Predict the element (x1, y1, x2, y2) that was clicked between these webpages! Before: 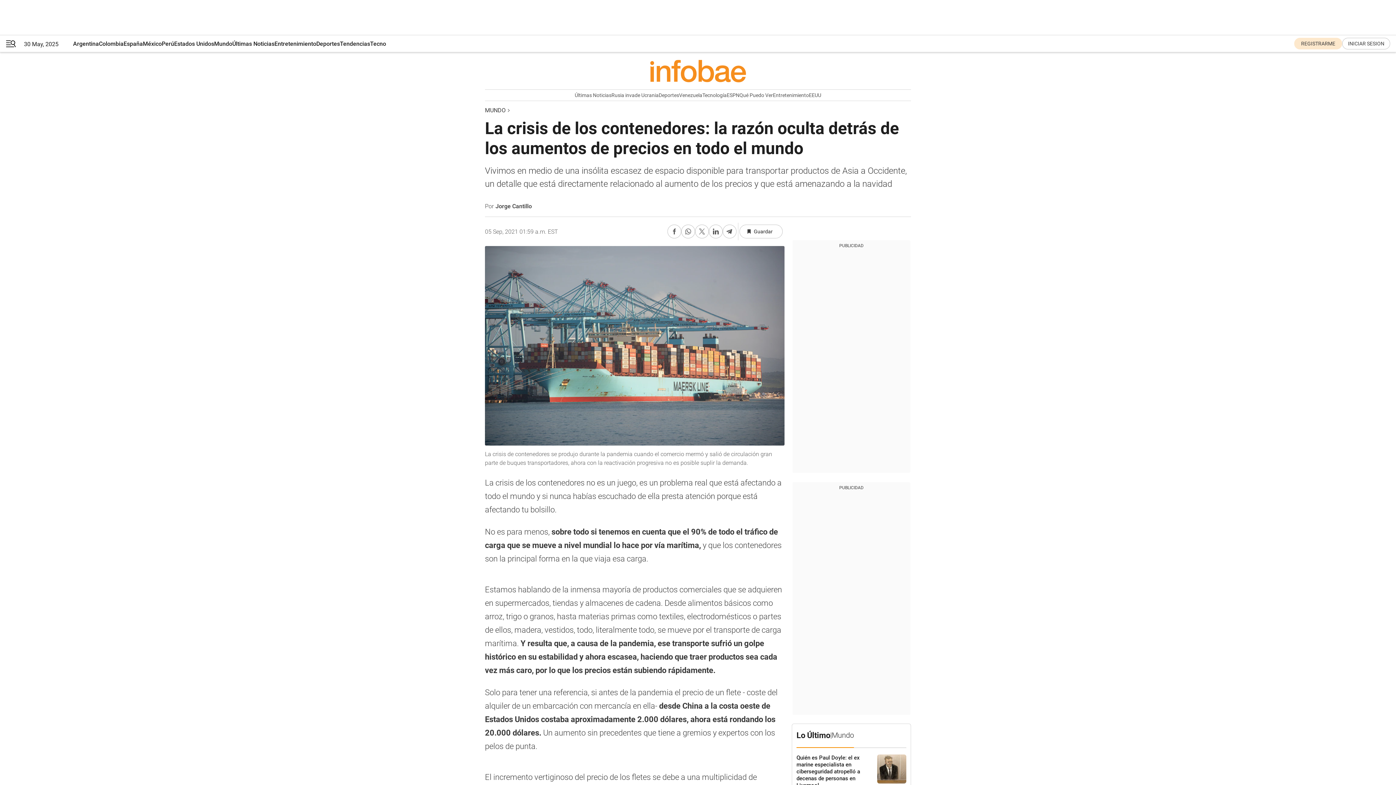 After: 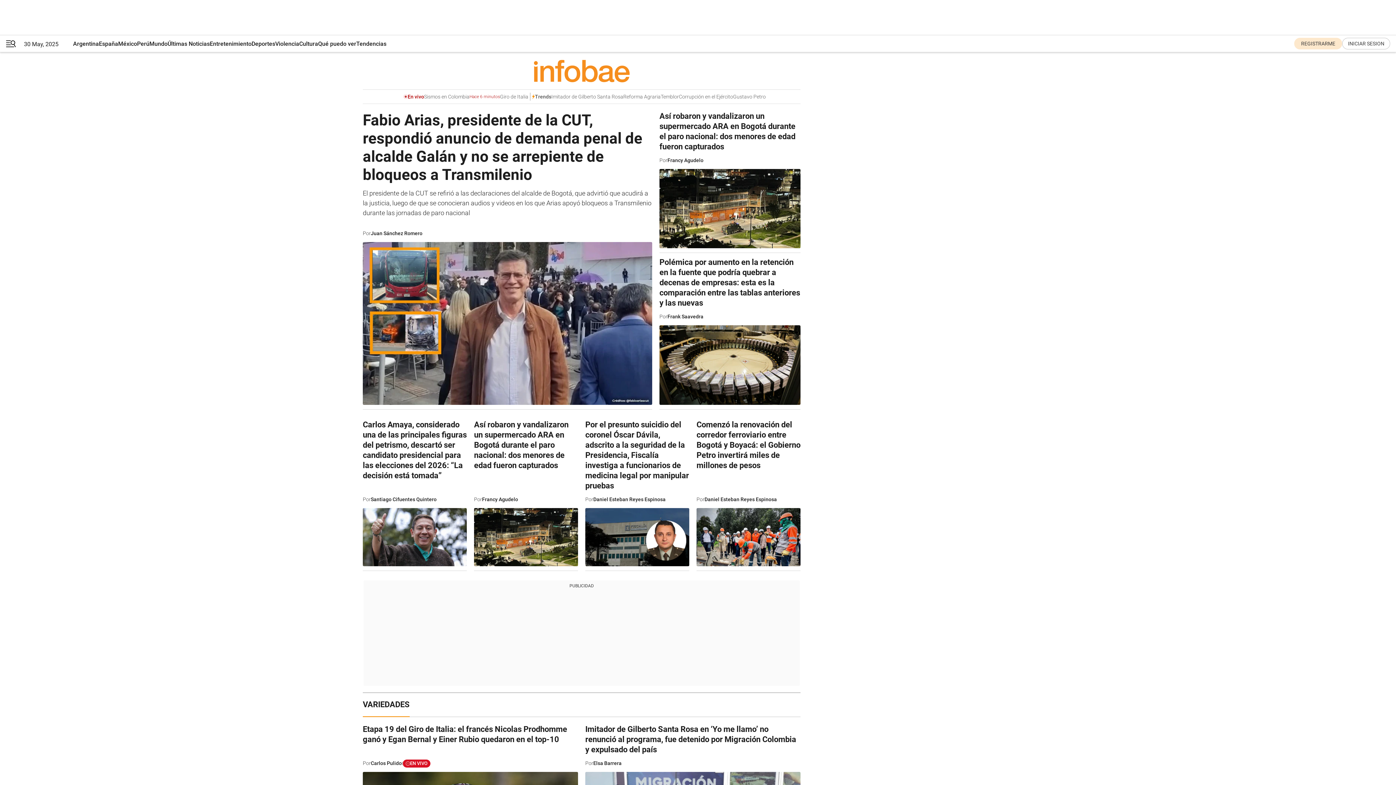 Action: label: Colombia bbox: (98, 35, 123, 52)